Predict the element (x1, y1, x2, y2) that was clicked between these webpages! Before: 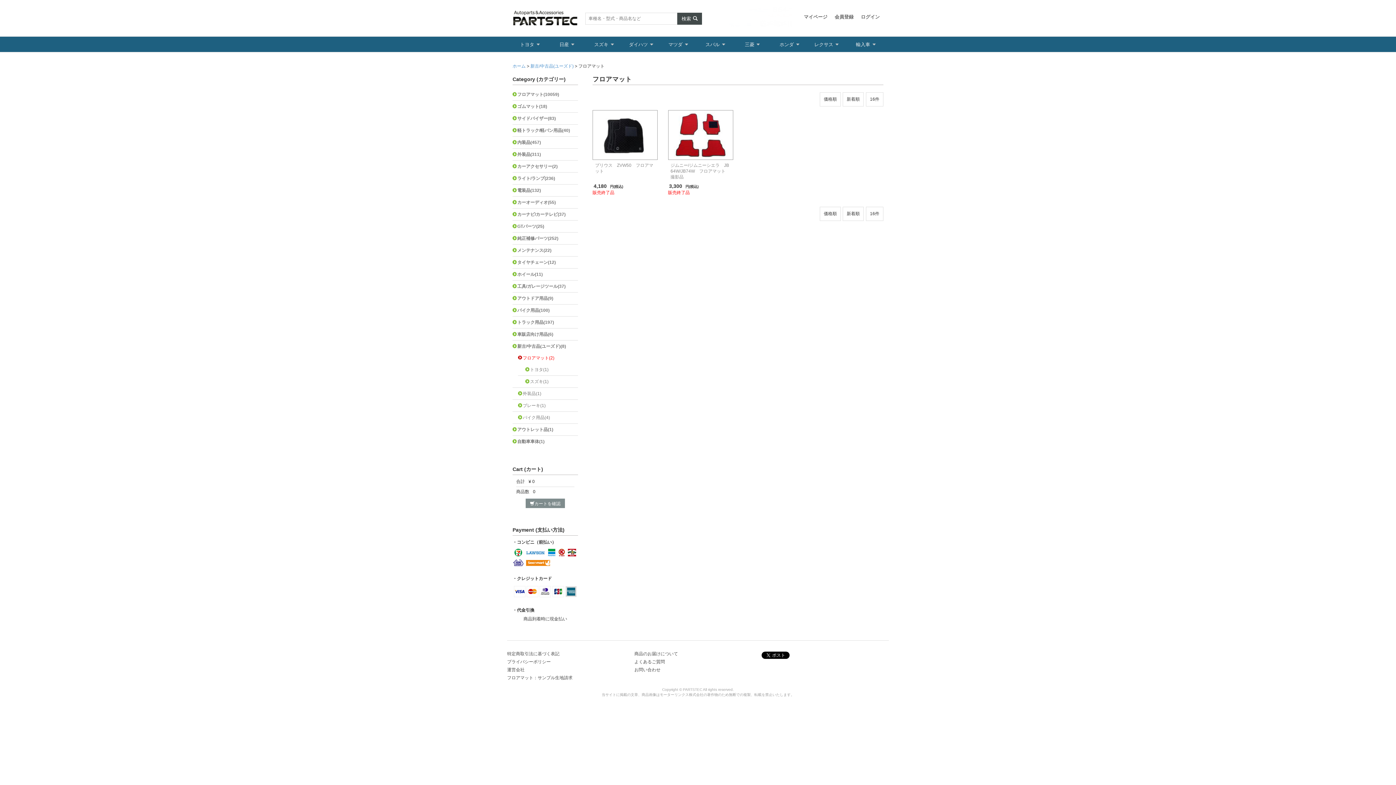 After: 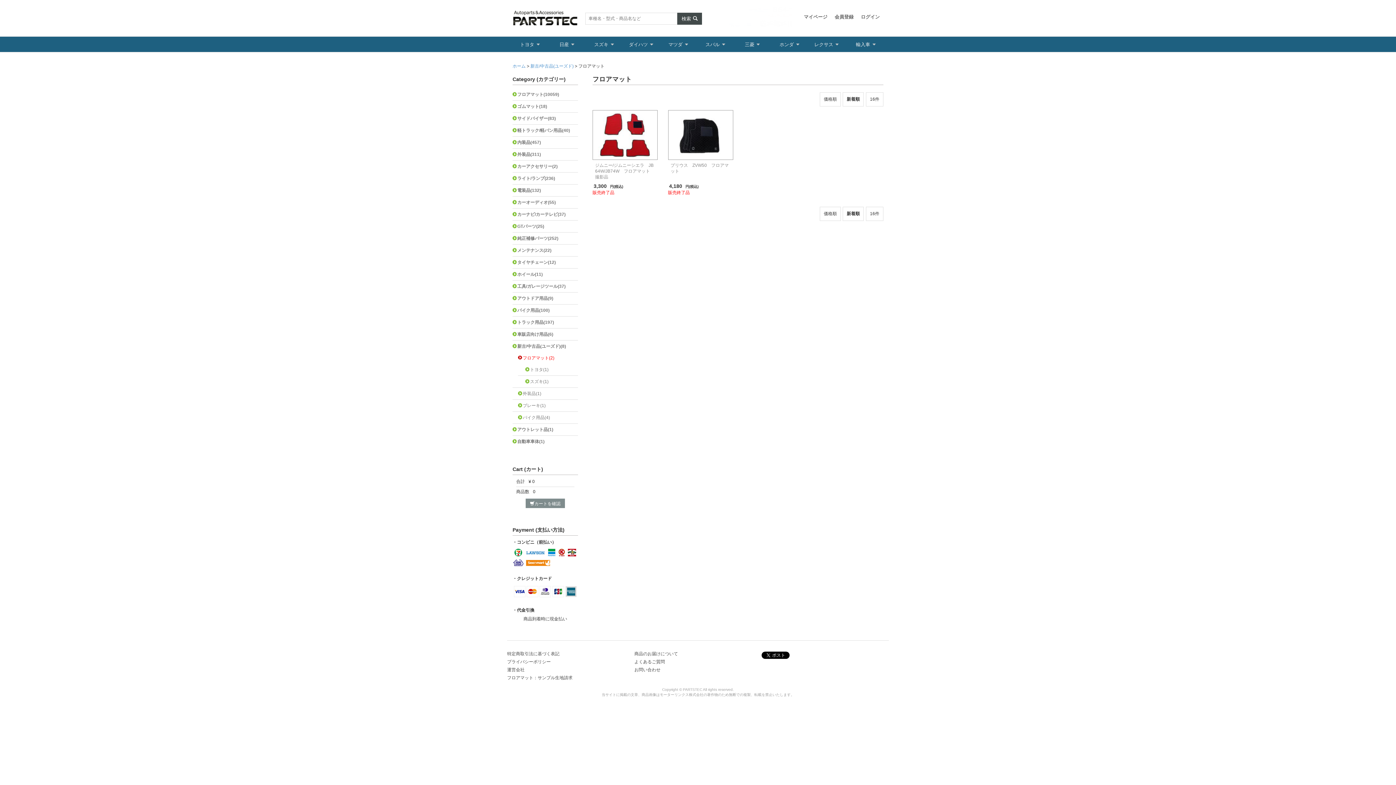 Action: label: 新着順 bbox: (842, 92, 864, 106)